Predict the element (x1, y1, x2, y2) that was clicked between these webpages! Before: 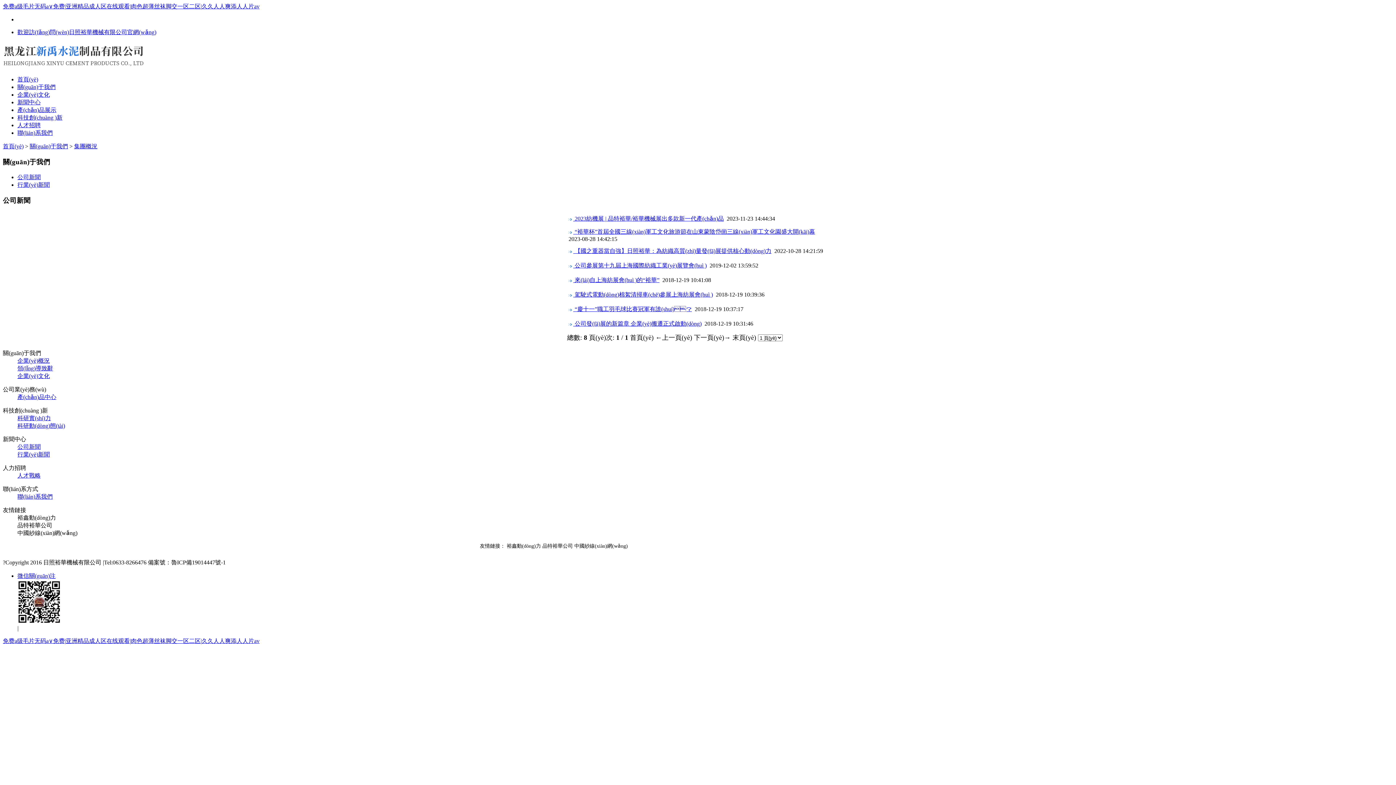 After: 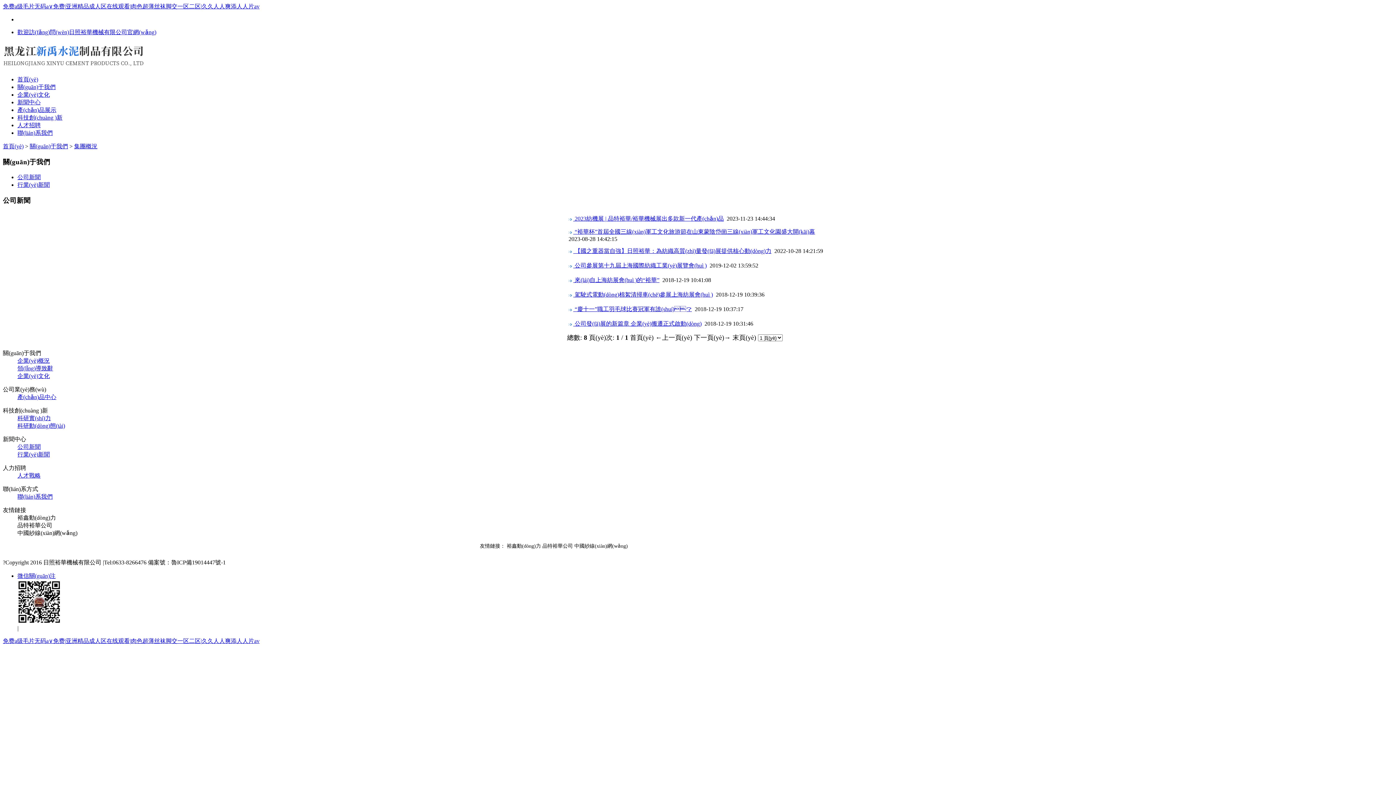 Action: label: 歡迎訪(fǎng)問(wèn)日照裕華機械有限公司官網(wǎng) bbox: (17, 29, 156, 35)